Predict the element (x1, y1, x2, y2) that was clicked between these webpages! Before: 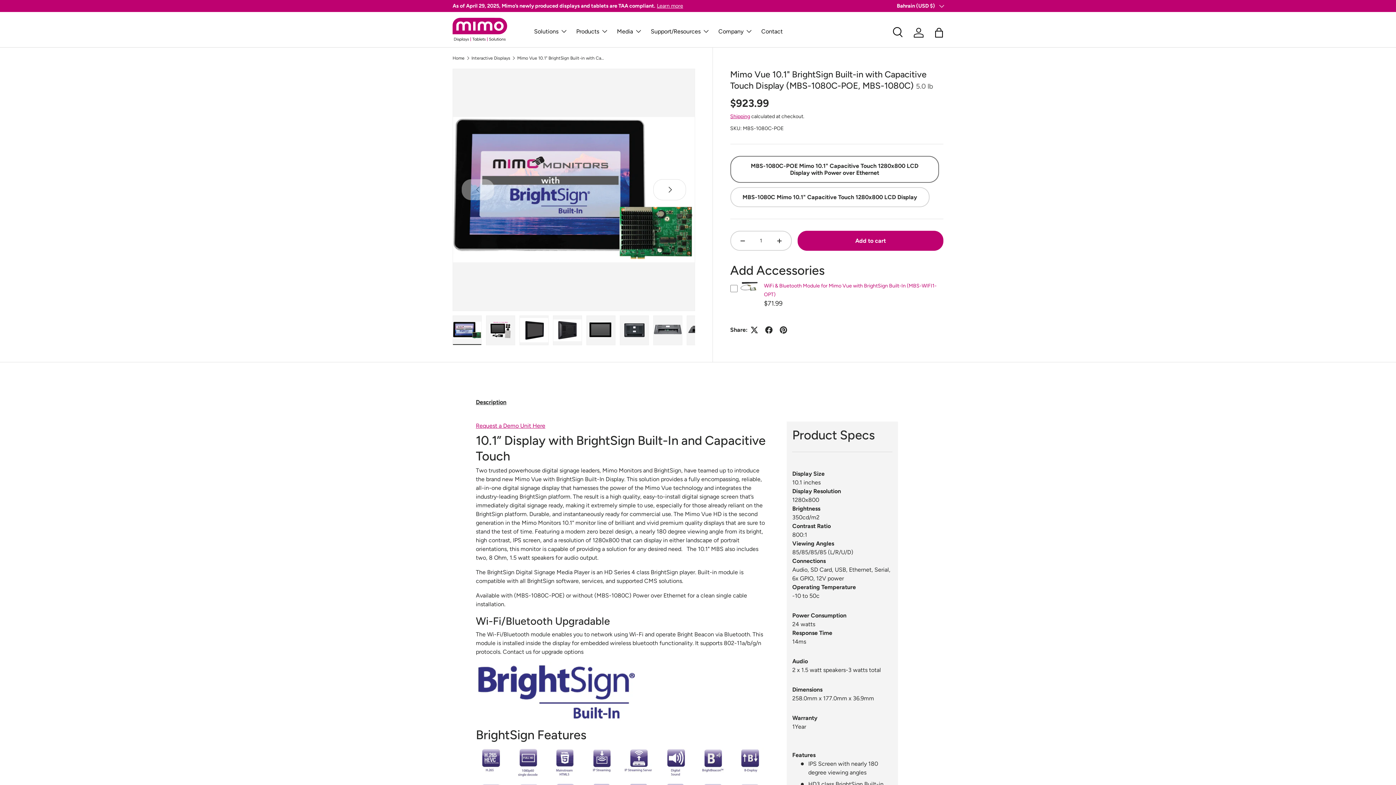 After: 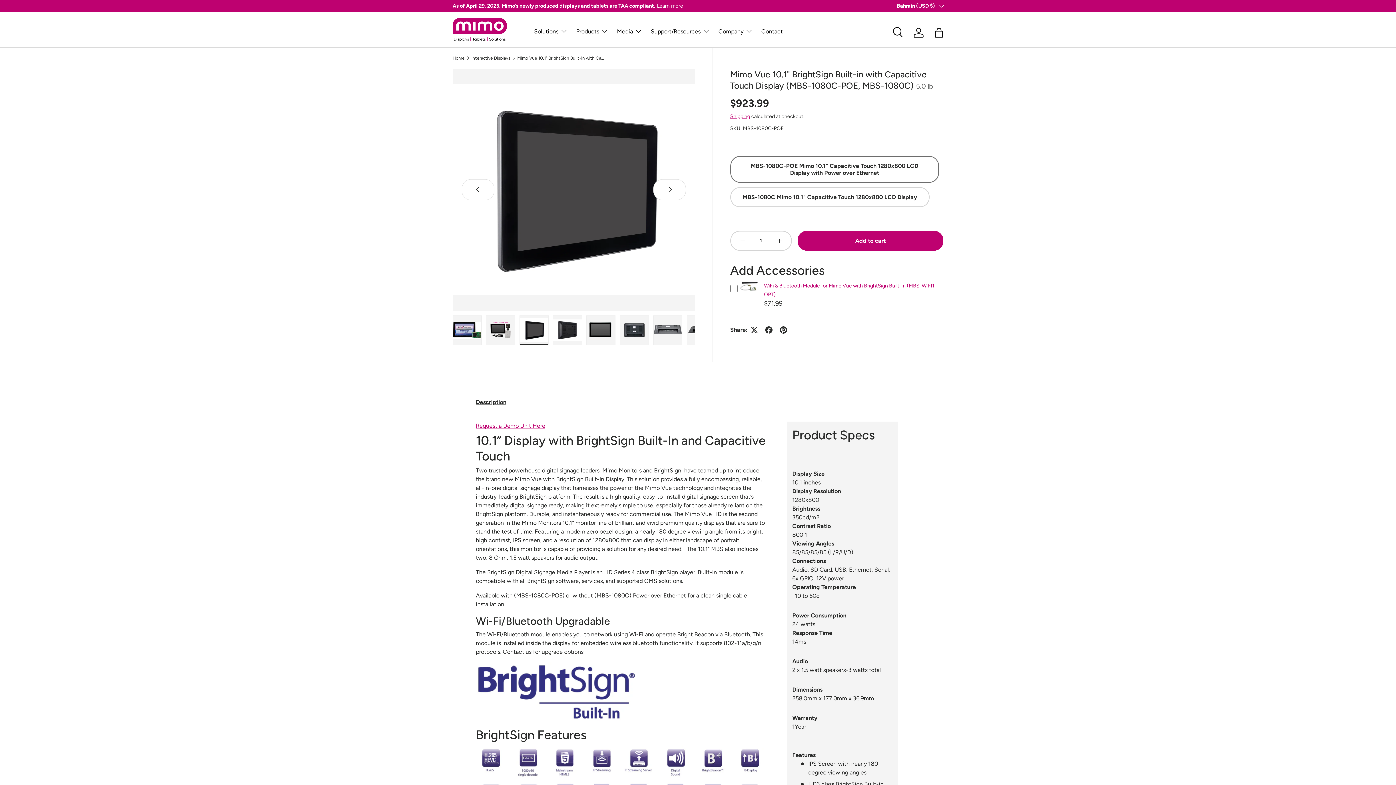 Action: label: Load image 3 in gallery view bbox: (519, 315, 548, 345)